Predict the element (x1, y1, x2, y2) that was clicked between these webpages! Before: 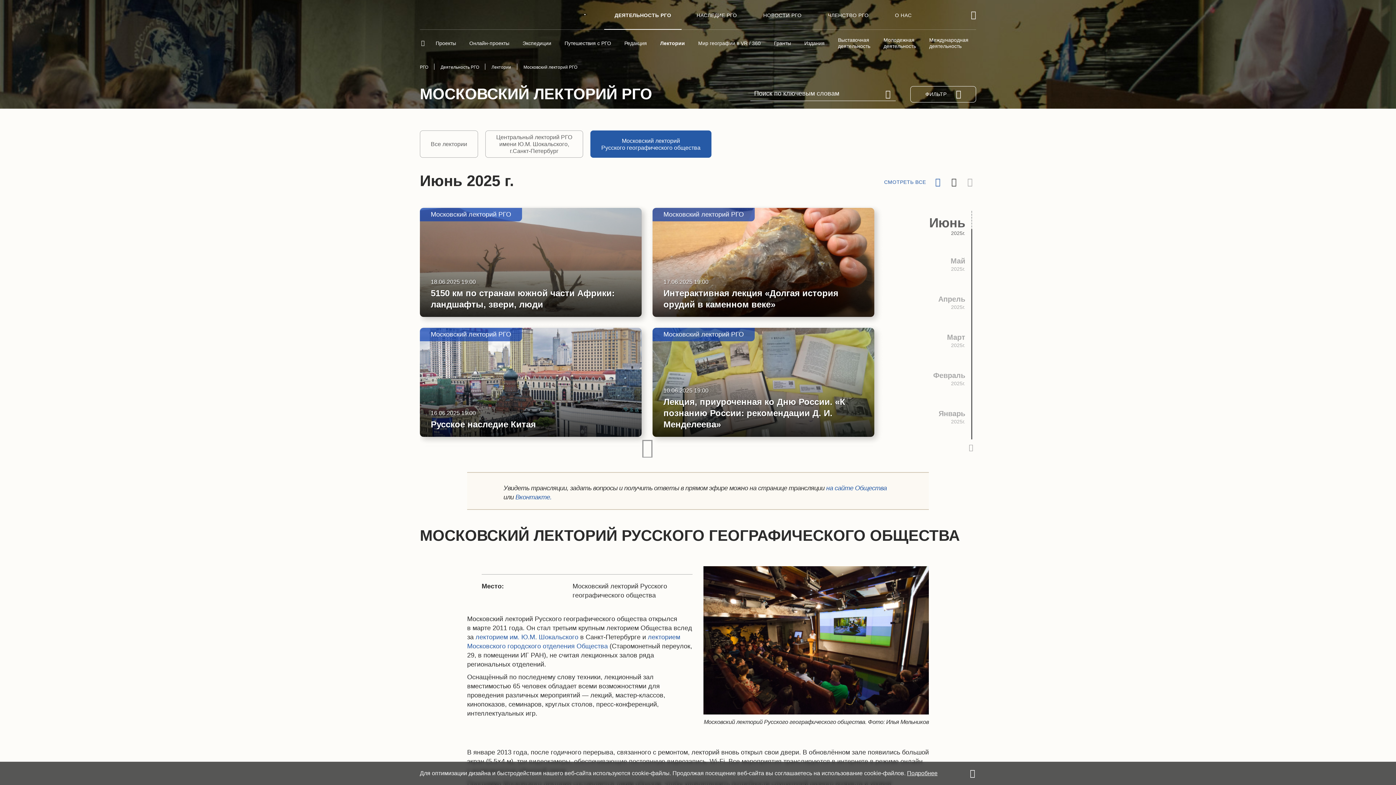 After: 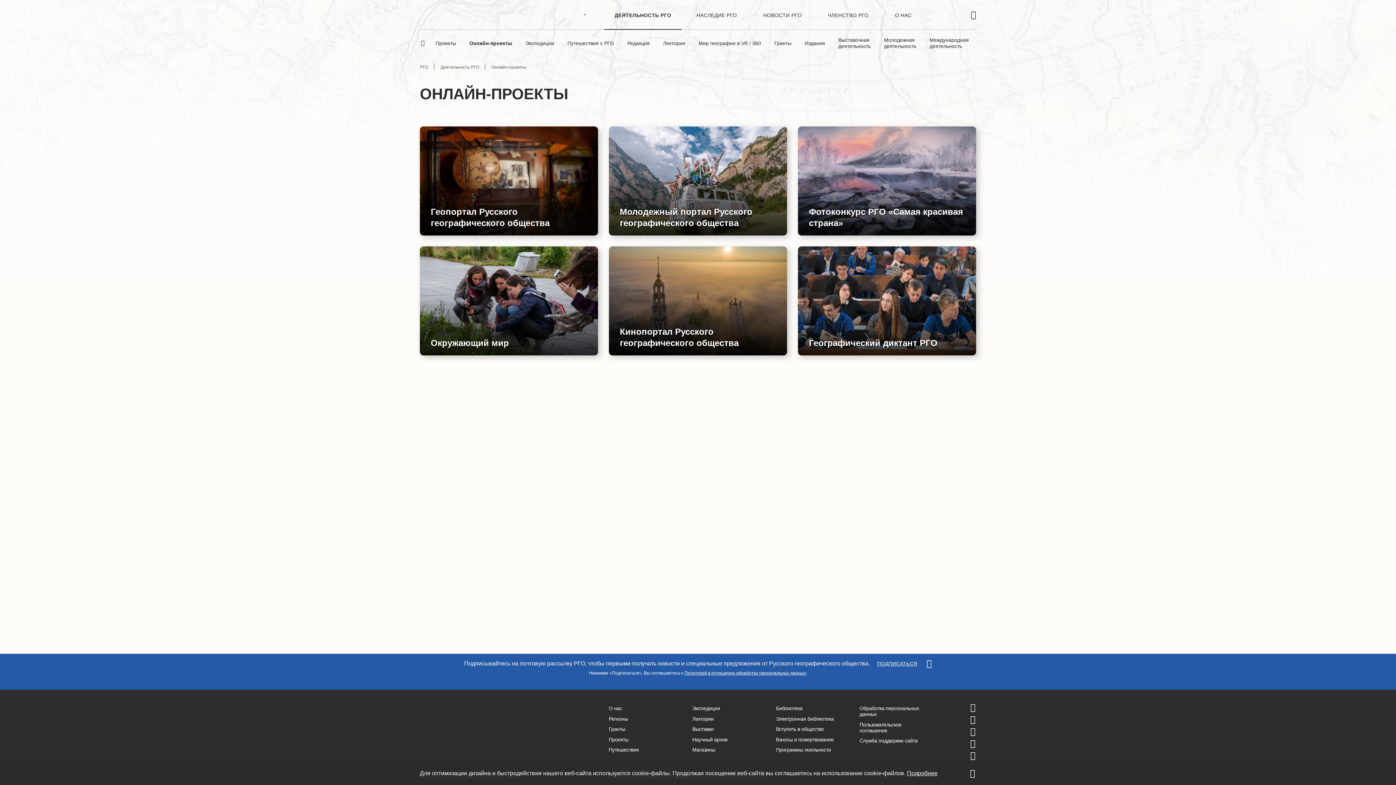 Action: bbox: (465, 33, 513, 53) label: Онлайн-проекты
Онлайн-проекты